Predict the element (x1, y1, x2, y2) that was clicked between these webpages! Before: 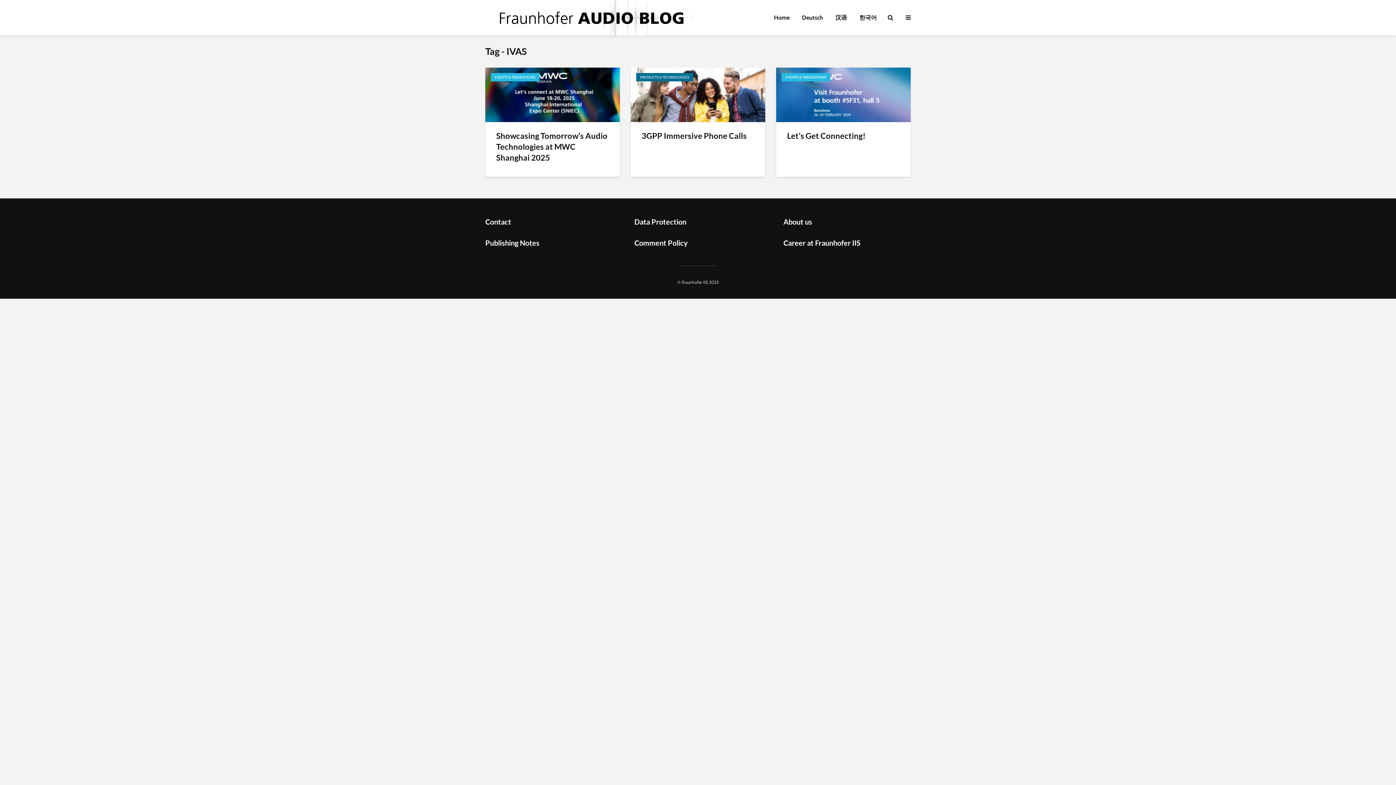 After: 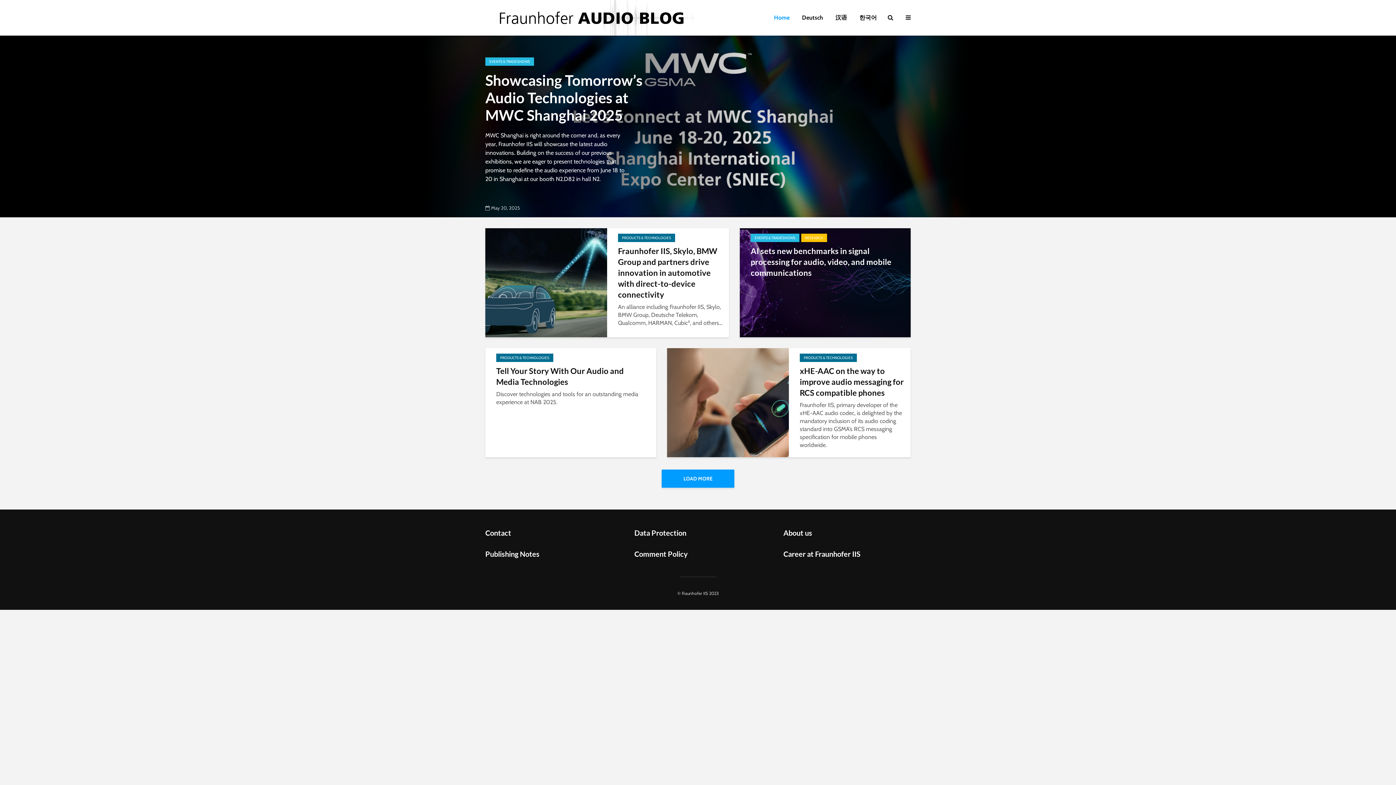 Action: bbox: (768, 10, 795, 25) label: Home